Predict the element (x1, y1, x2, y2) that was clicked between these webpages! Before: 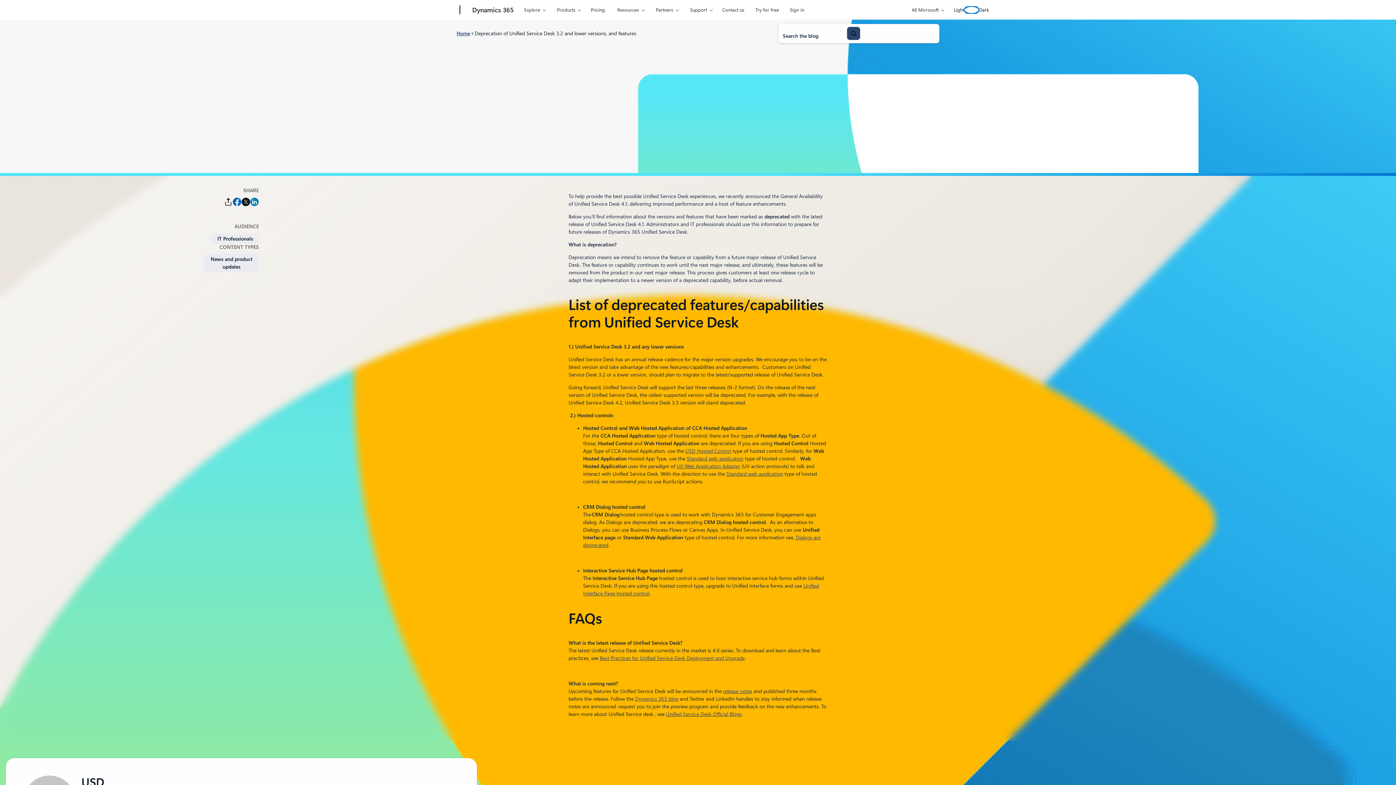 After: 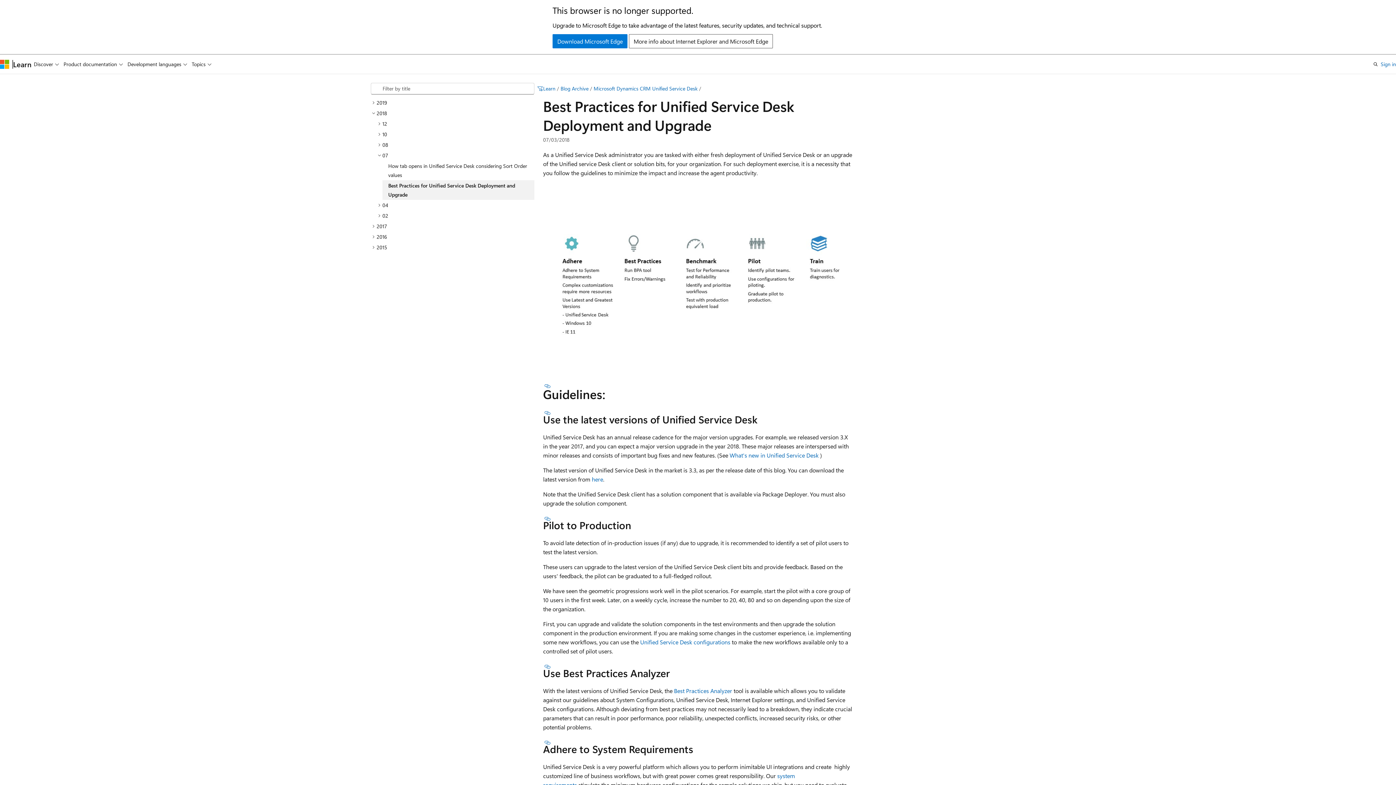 Action: label: Best Practices for Unified Service Desk Deployment and Upgrade bbox: (600, 655, 744, 661)